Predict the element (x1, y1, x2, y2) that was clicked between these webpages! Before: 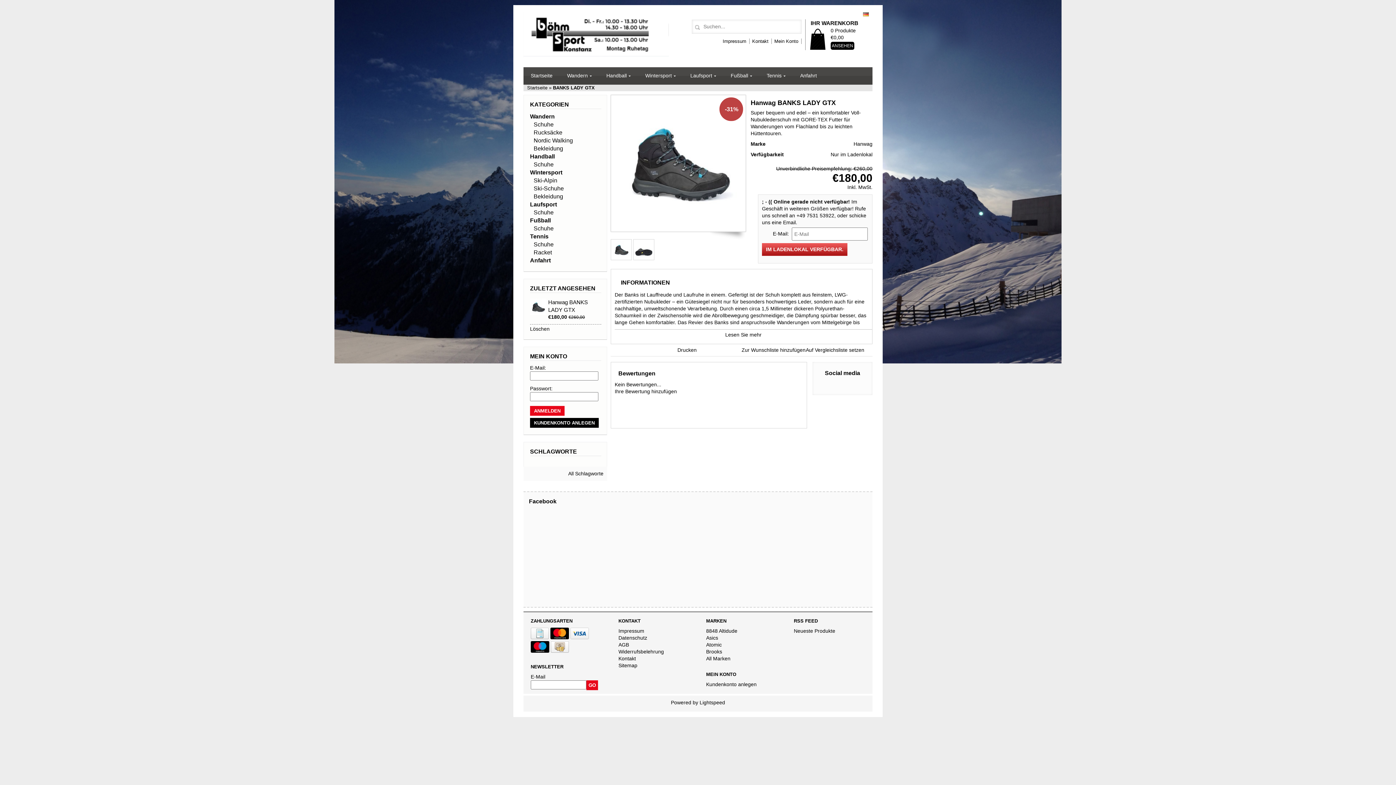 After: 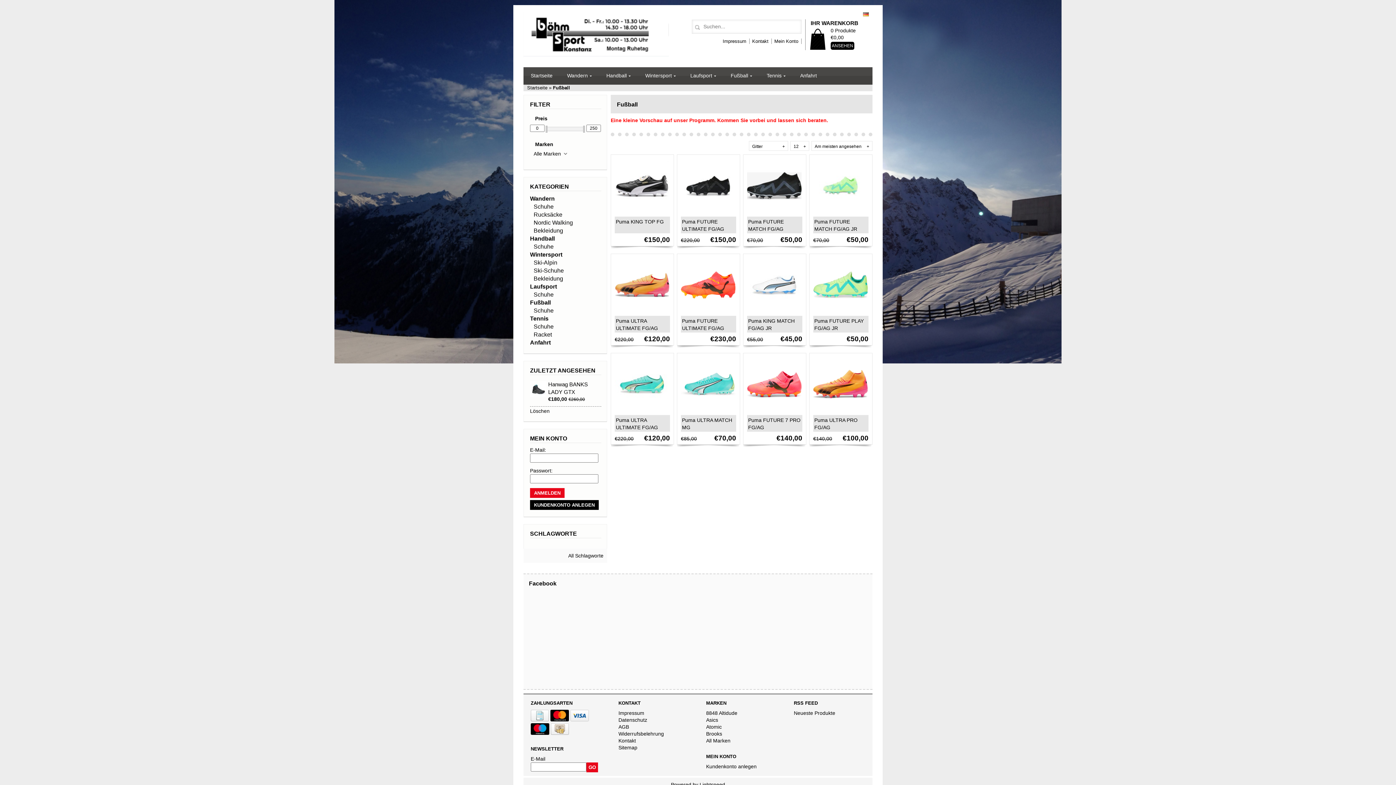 Action: bbox: (723, 67, 759, 84) label: Fußball